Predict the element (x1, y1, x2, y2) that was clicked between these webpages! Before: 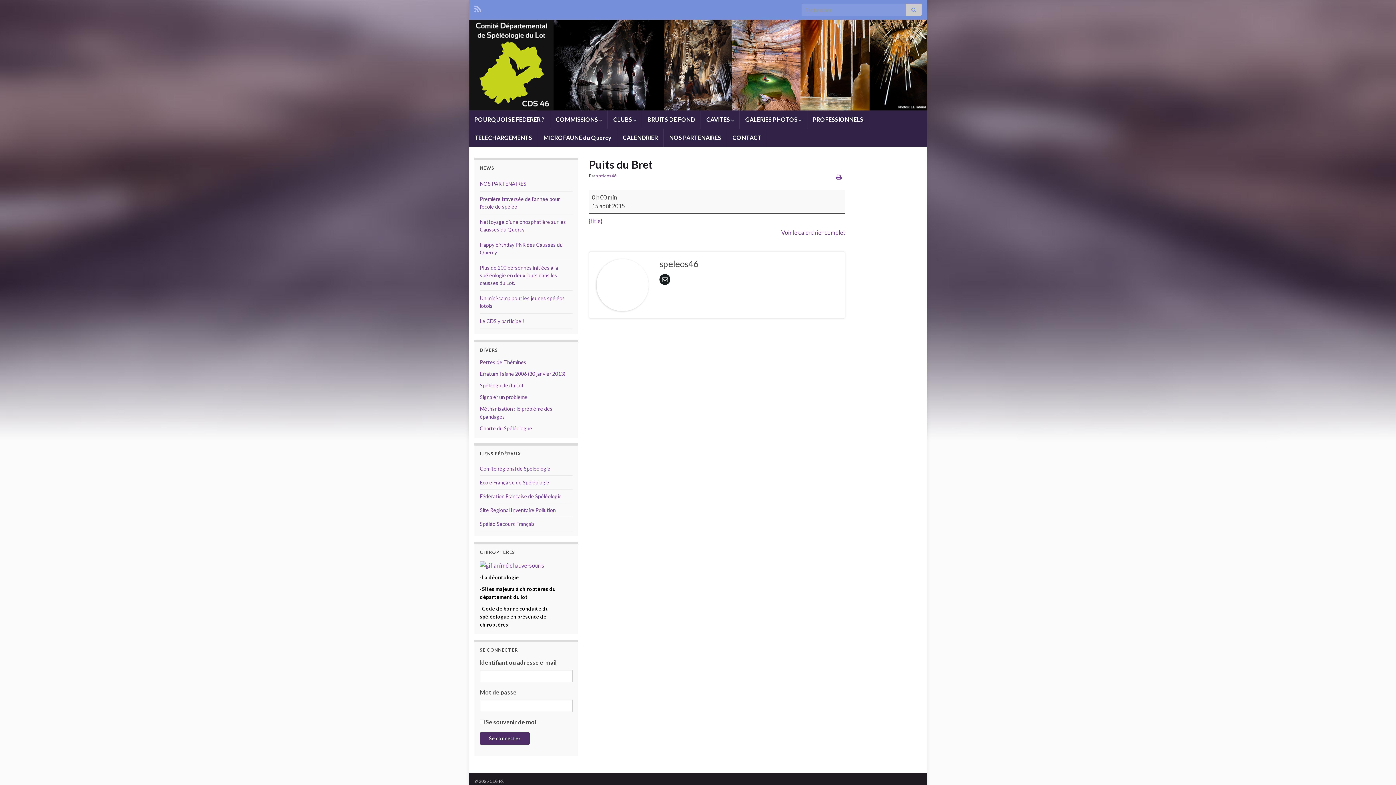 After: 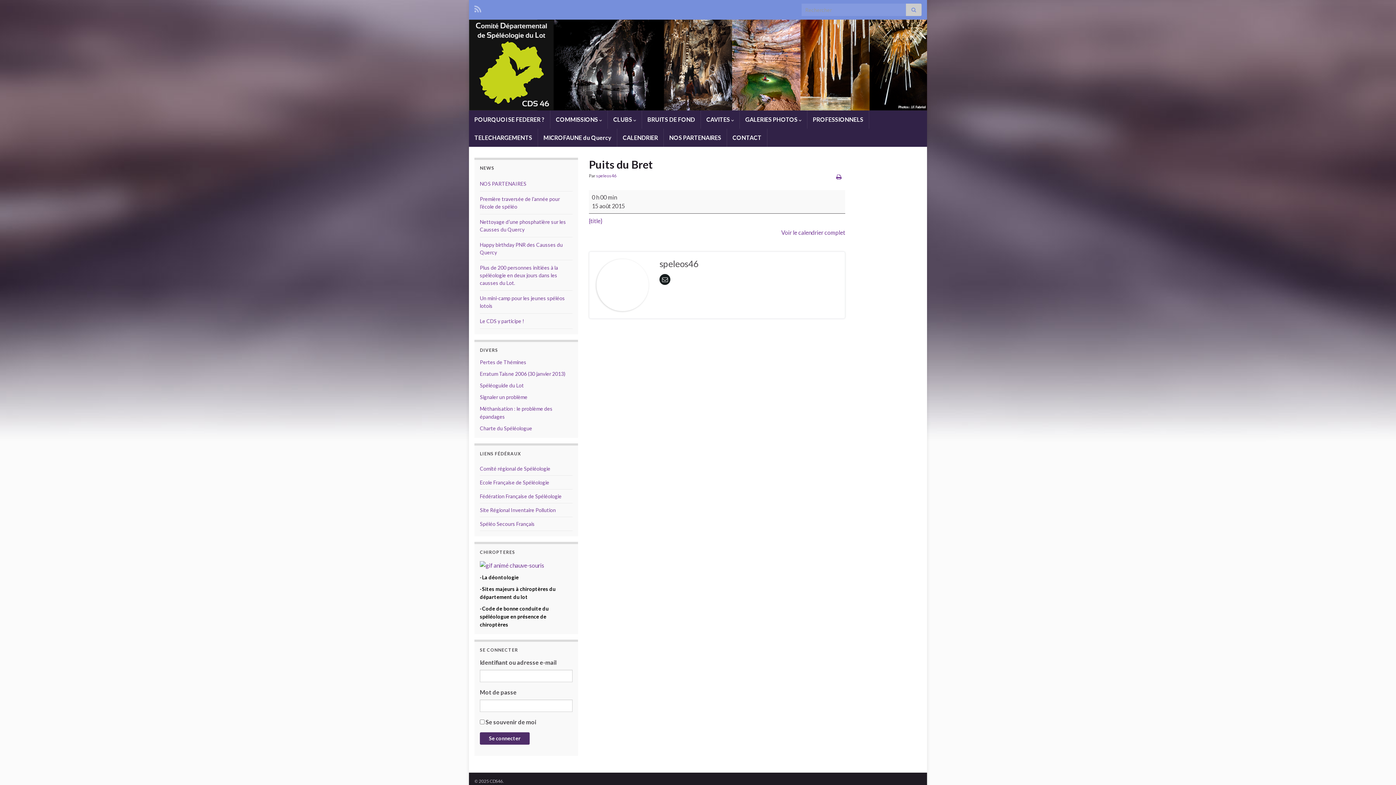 Action: bbox: (659, 276, 670, 282)